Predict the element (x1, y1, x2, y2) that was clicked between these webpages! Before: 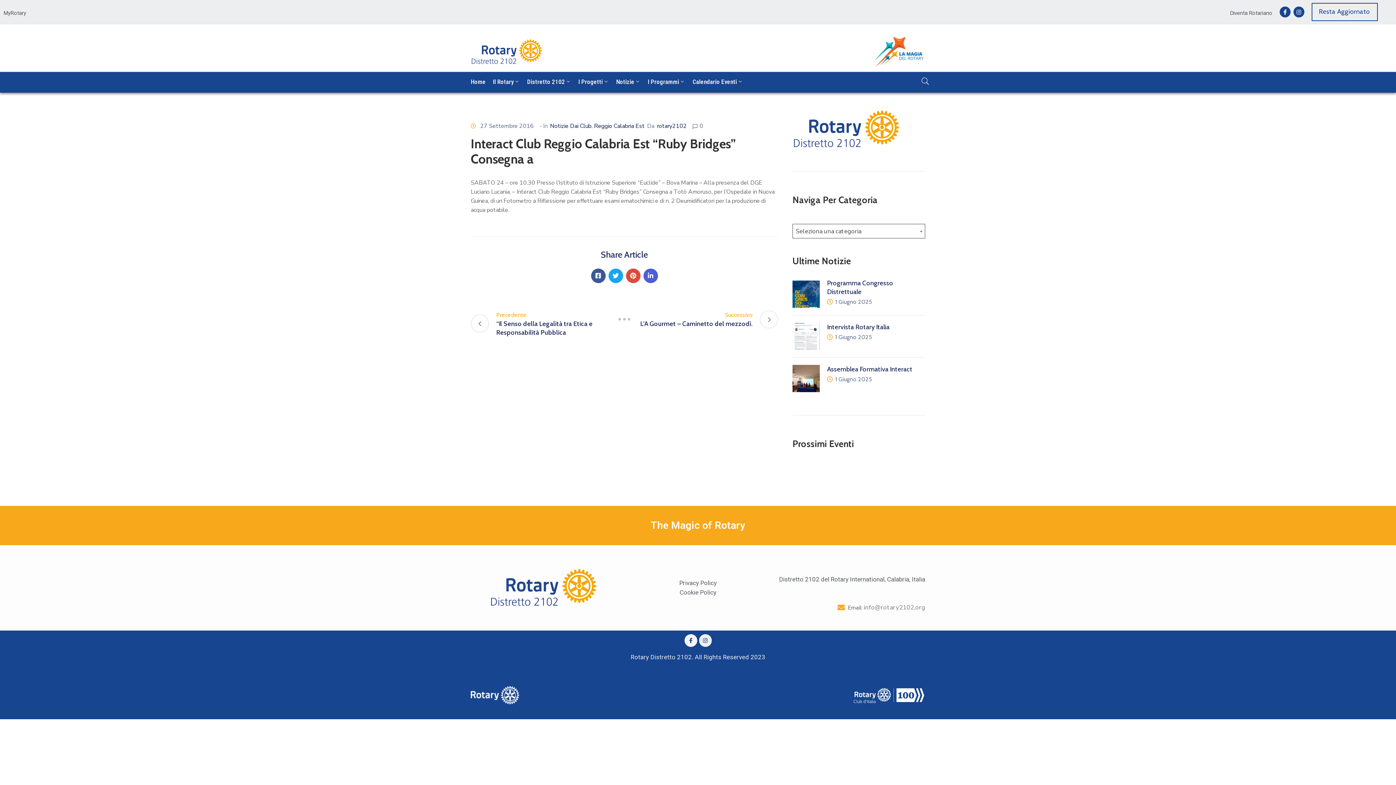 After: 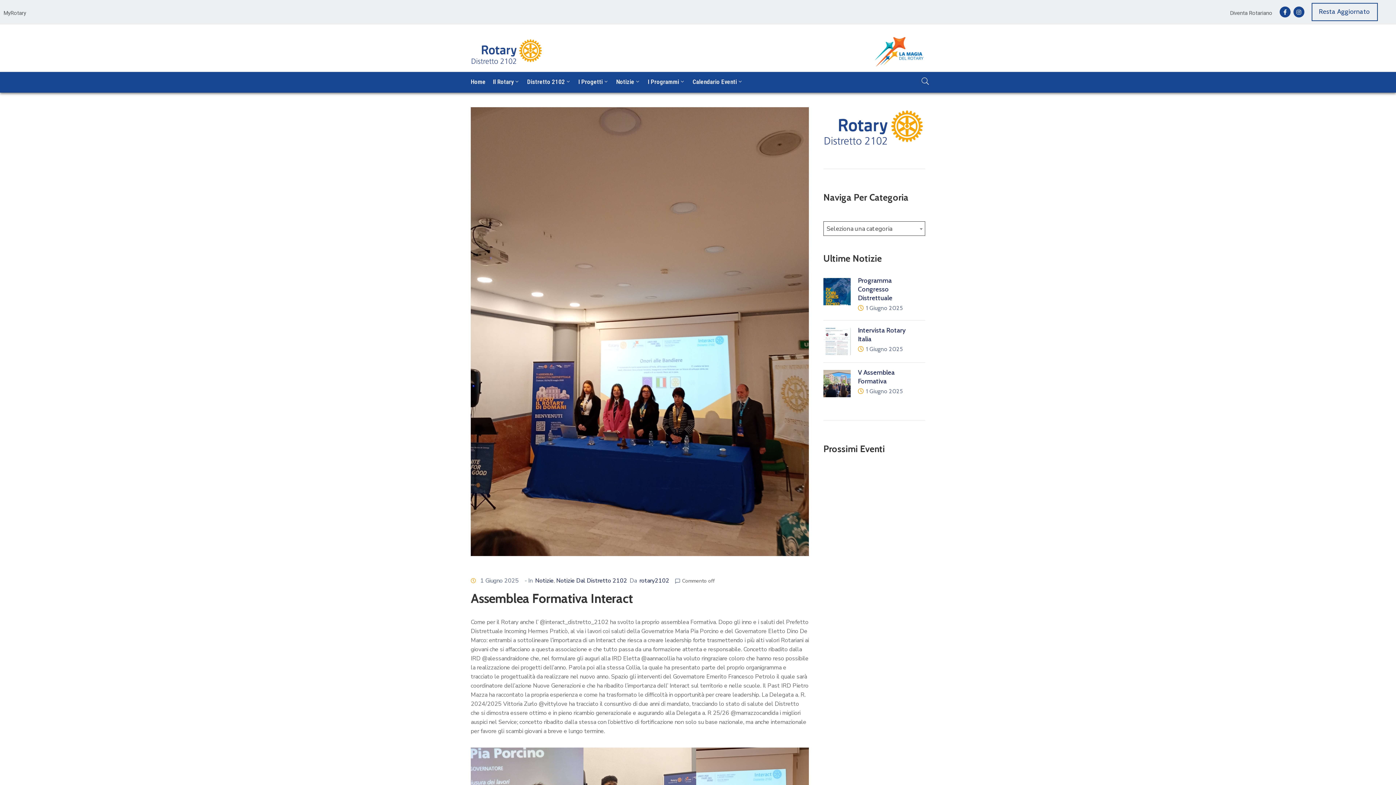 Action: bbox: (827, 365, 916, 373) label: Assemblea Formativa Interact